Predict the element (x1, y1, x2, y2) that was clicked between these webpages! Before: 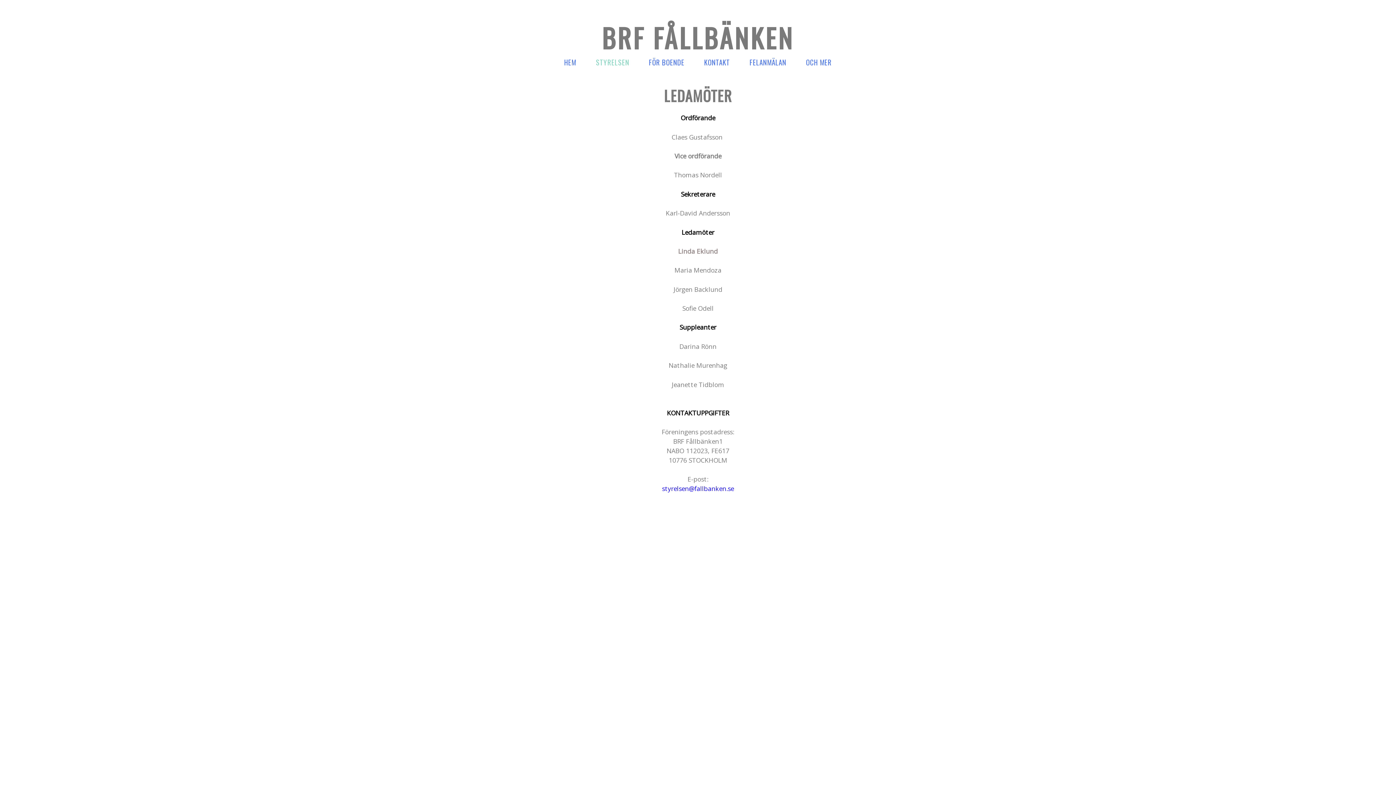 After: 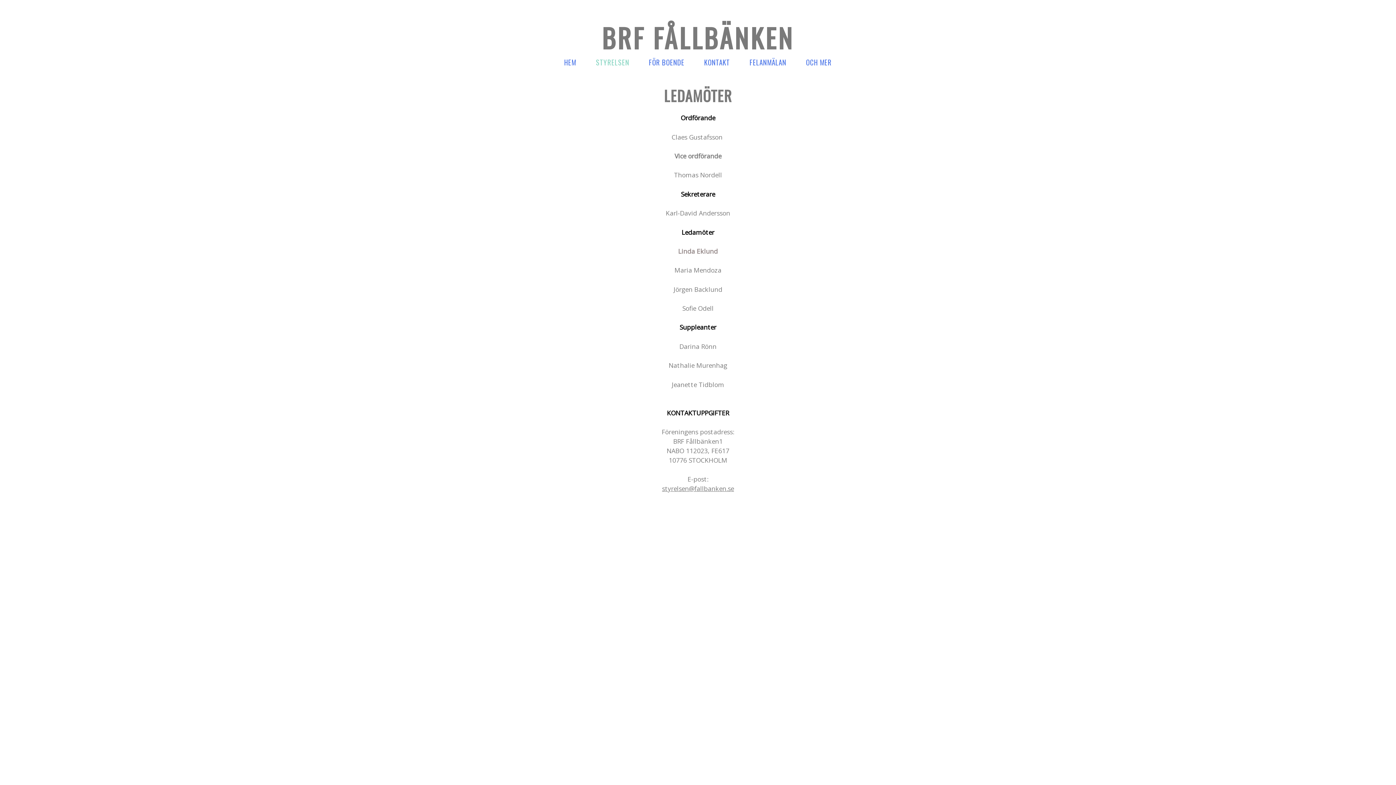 Action: bbox: (662, 484, 734, 493) label: styrelsen@fallbanken.se